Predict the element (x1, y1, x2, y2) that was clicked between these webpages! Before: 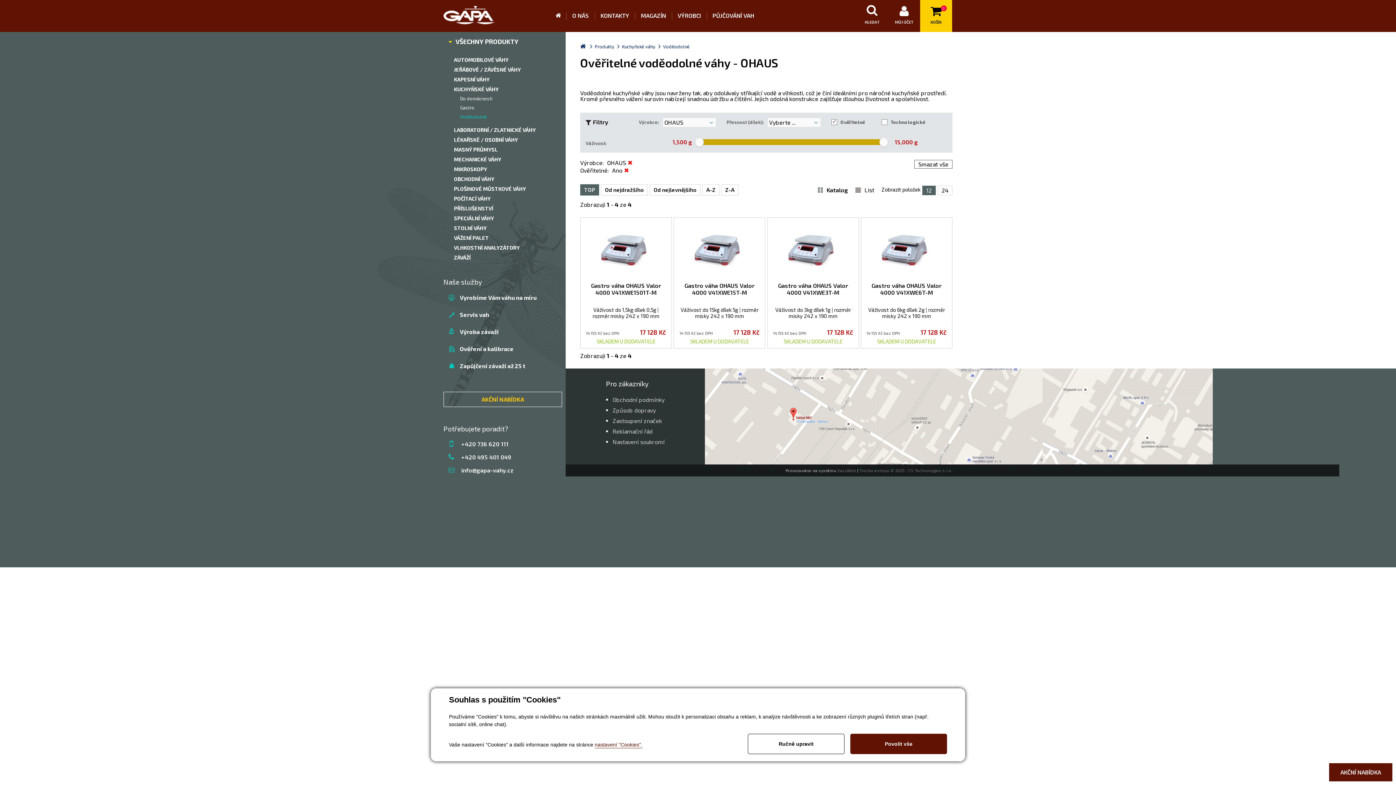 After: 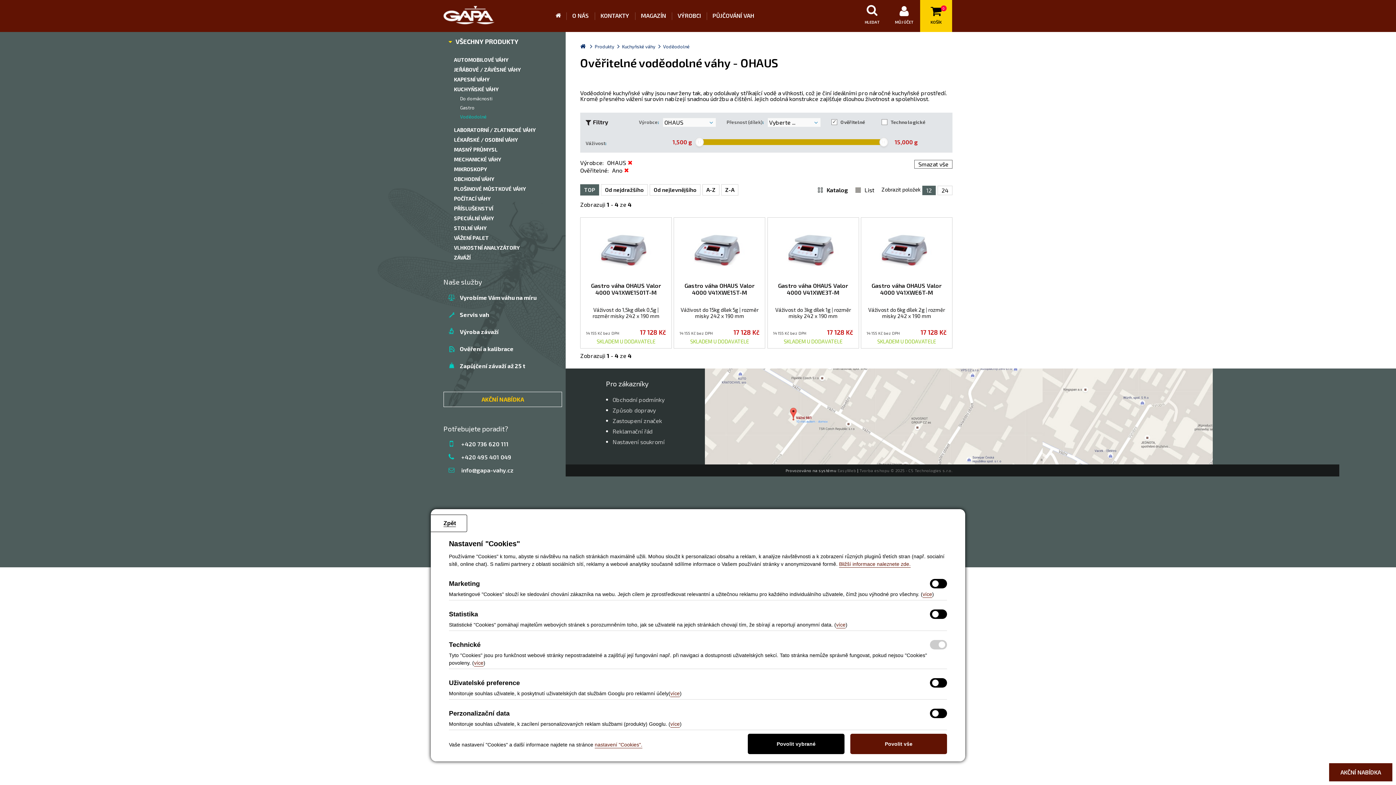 Action: bbox: (748, 734, 844, 754) label: Ručně upravit